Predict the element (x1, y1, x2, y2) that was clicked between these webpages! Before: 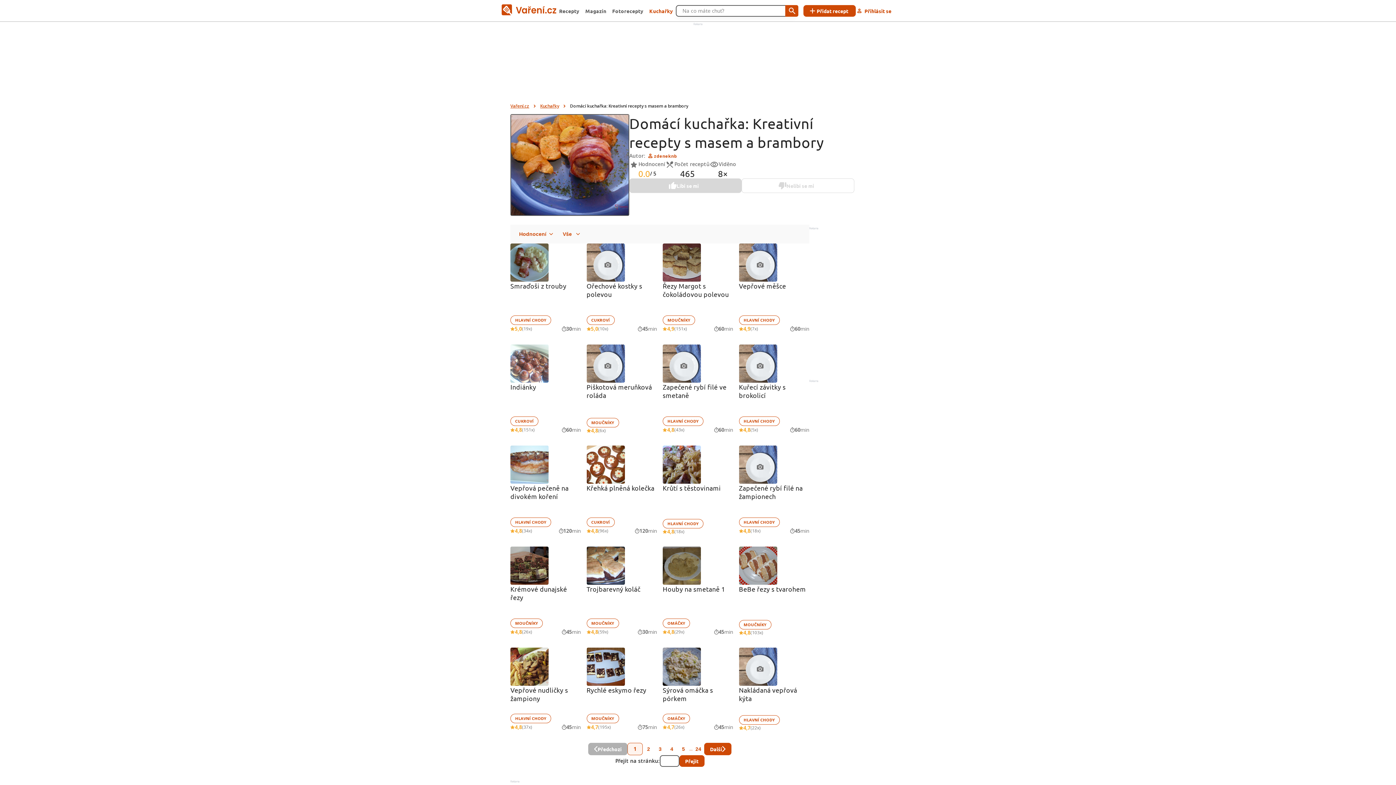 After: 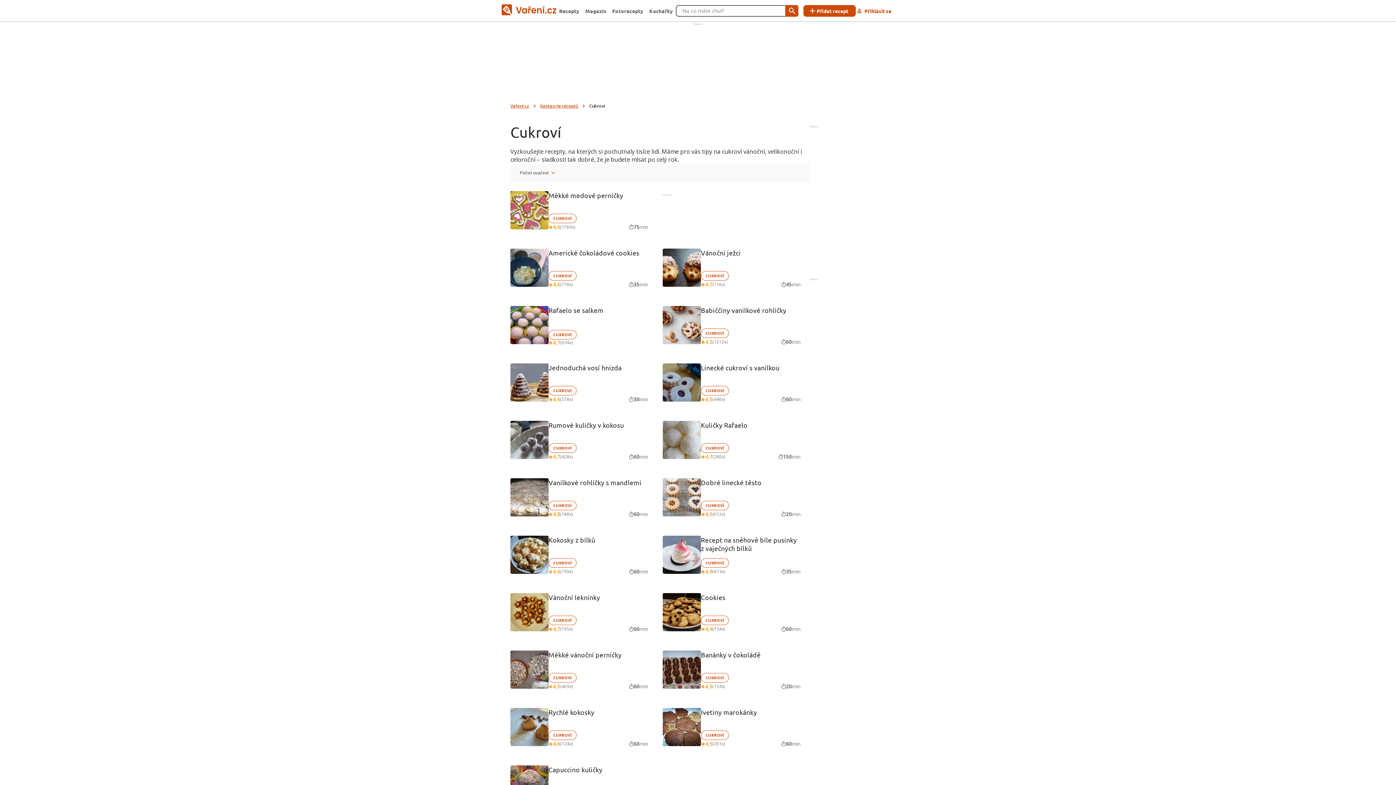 Action: label: CUKROVÍ bbox: (510, 416, 538, 426)